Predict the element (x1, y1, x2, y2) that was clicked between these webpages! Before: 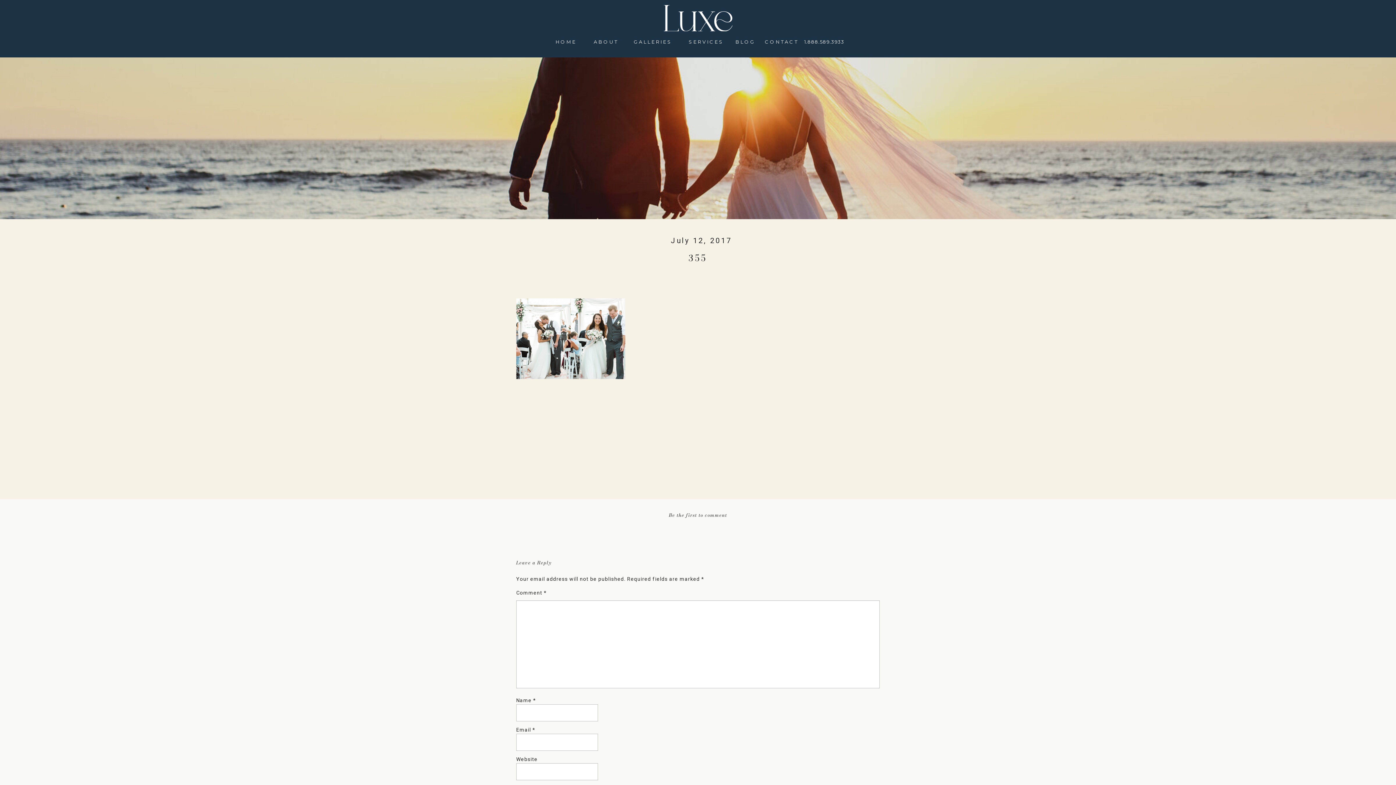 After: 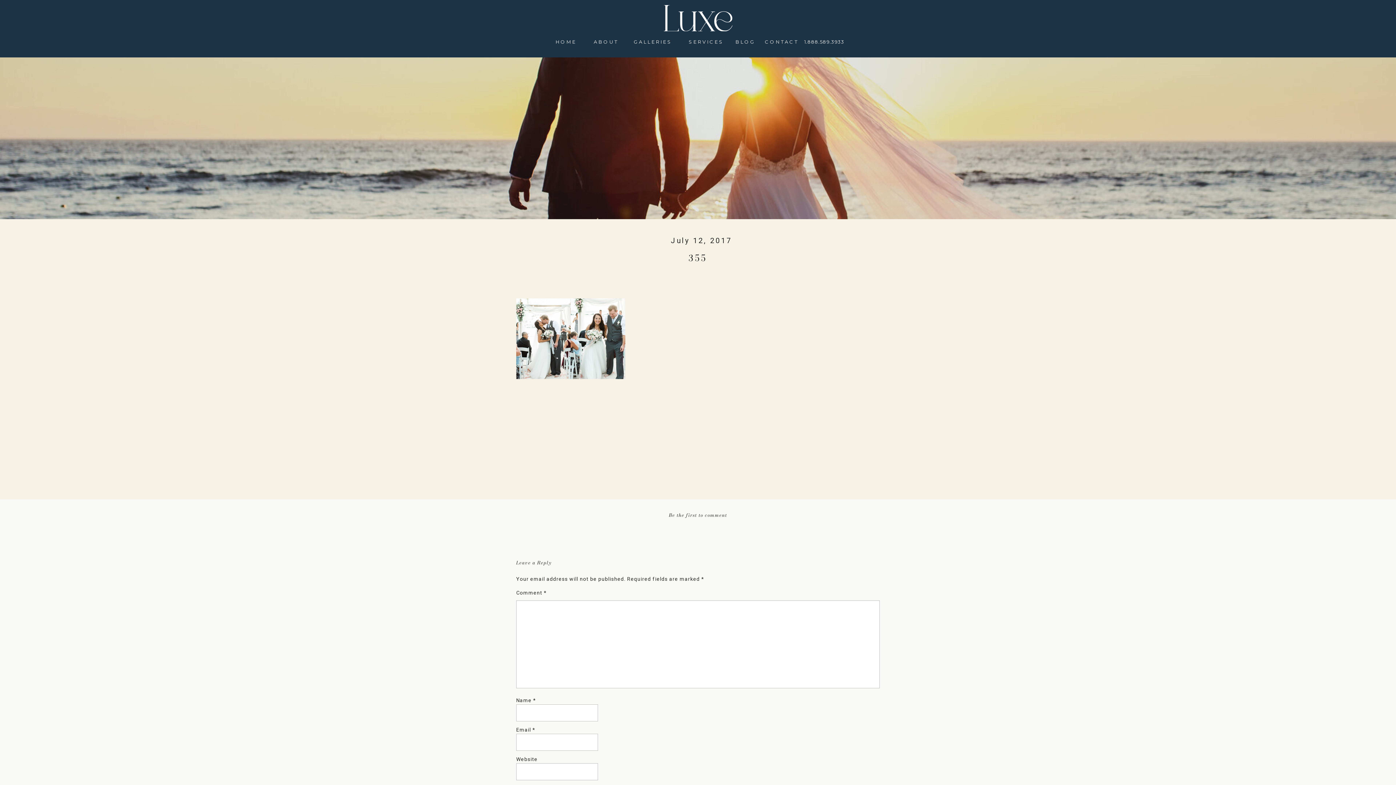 Action: label: 1.888.589.3933 bbox: (804, 38, 842, 44)